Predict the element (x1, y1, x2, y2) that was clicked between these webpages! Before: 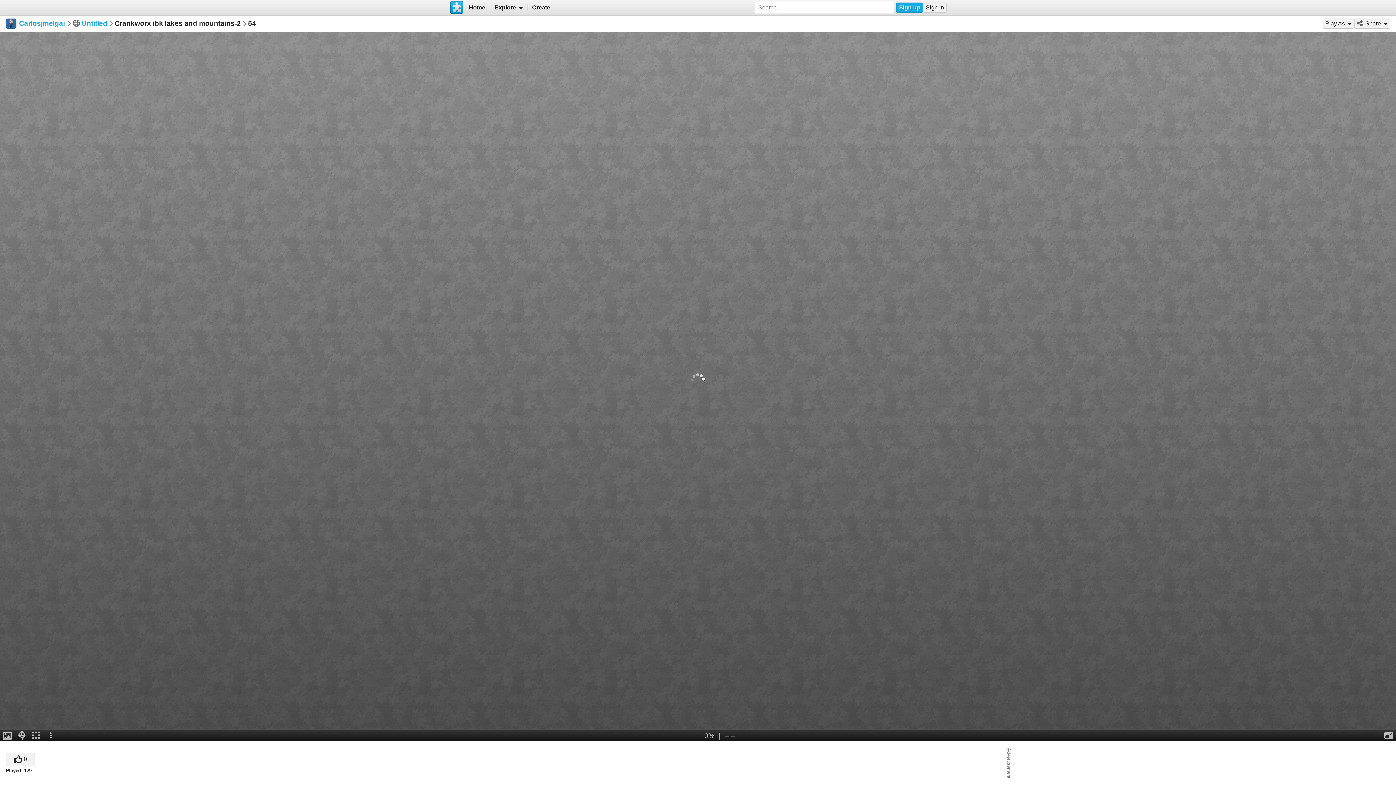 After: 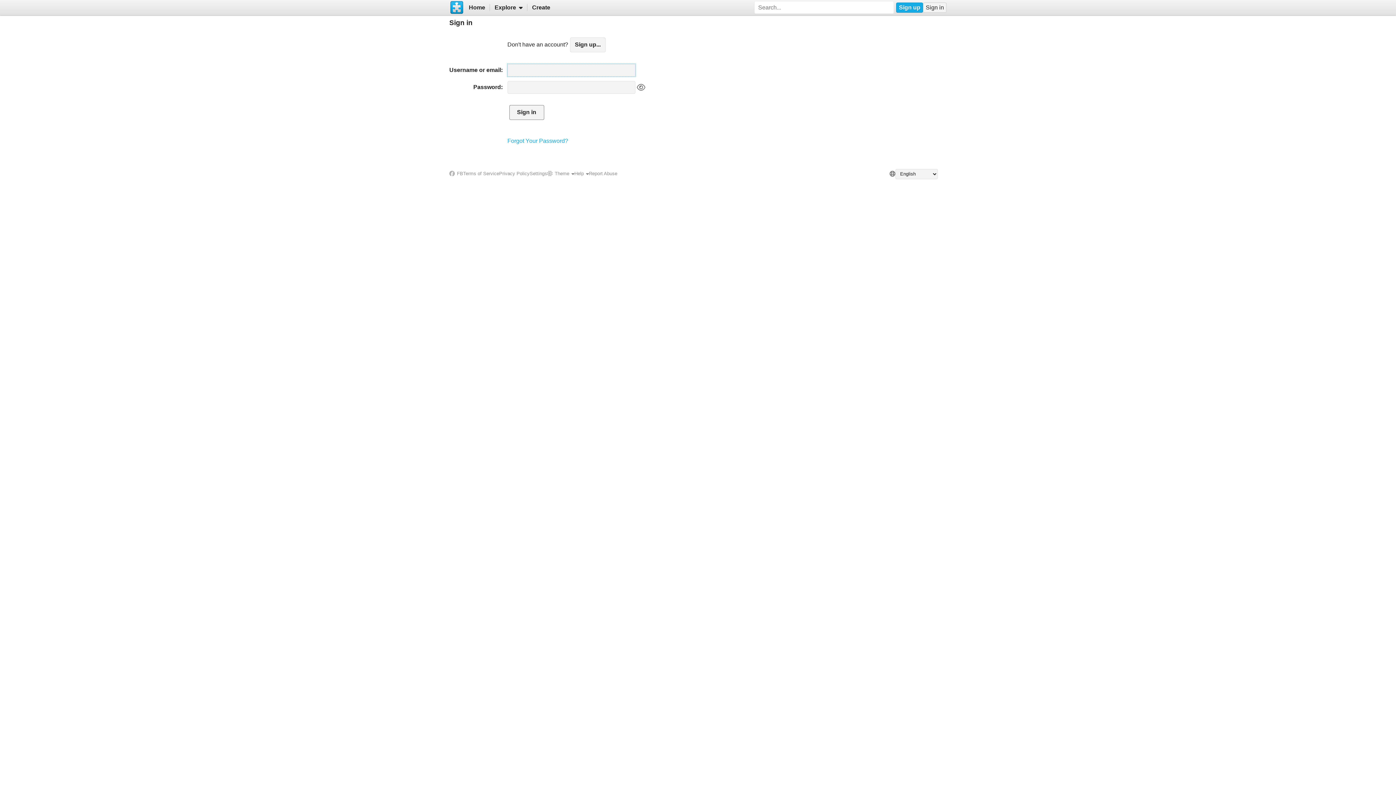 Action: bbox: (527, 0, 554, 15) label: Create